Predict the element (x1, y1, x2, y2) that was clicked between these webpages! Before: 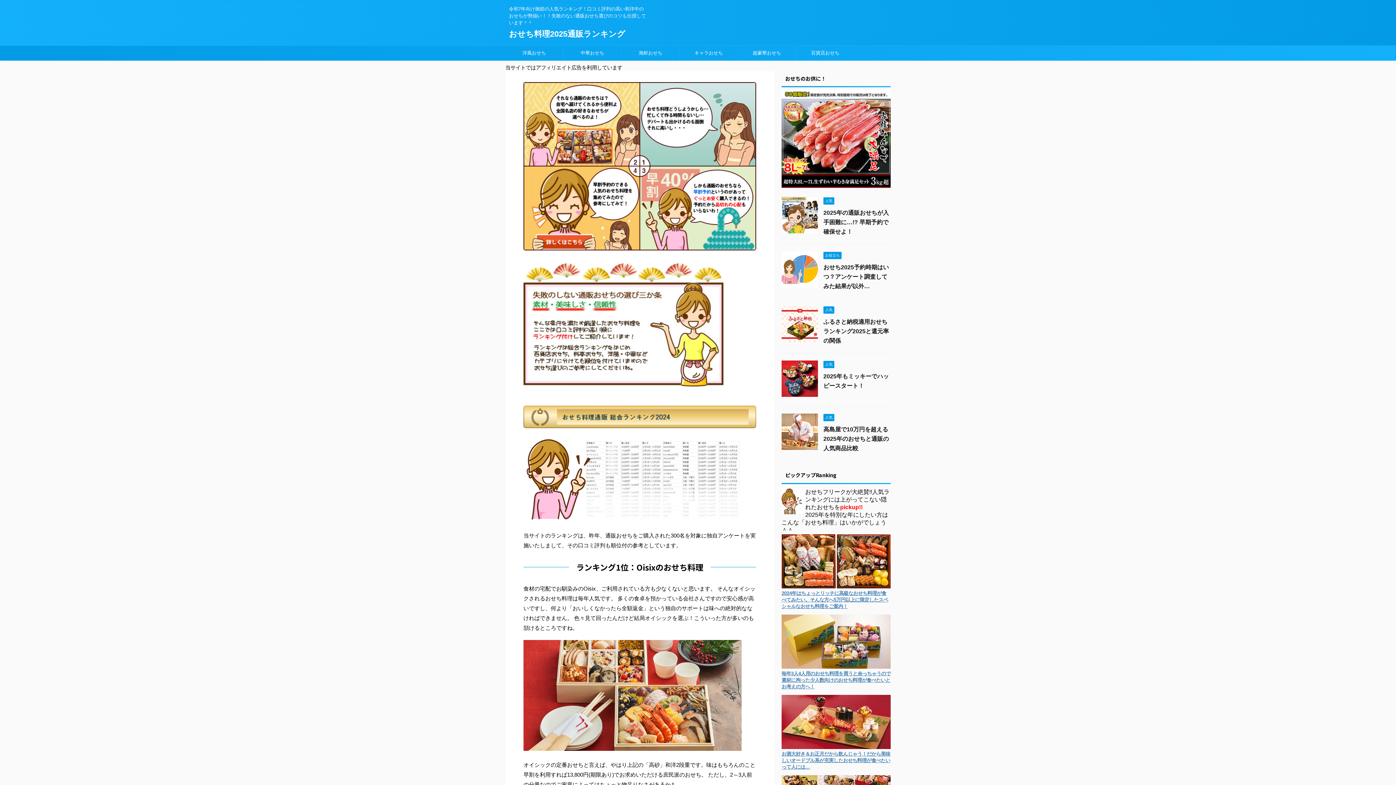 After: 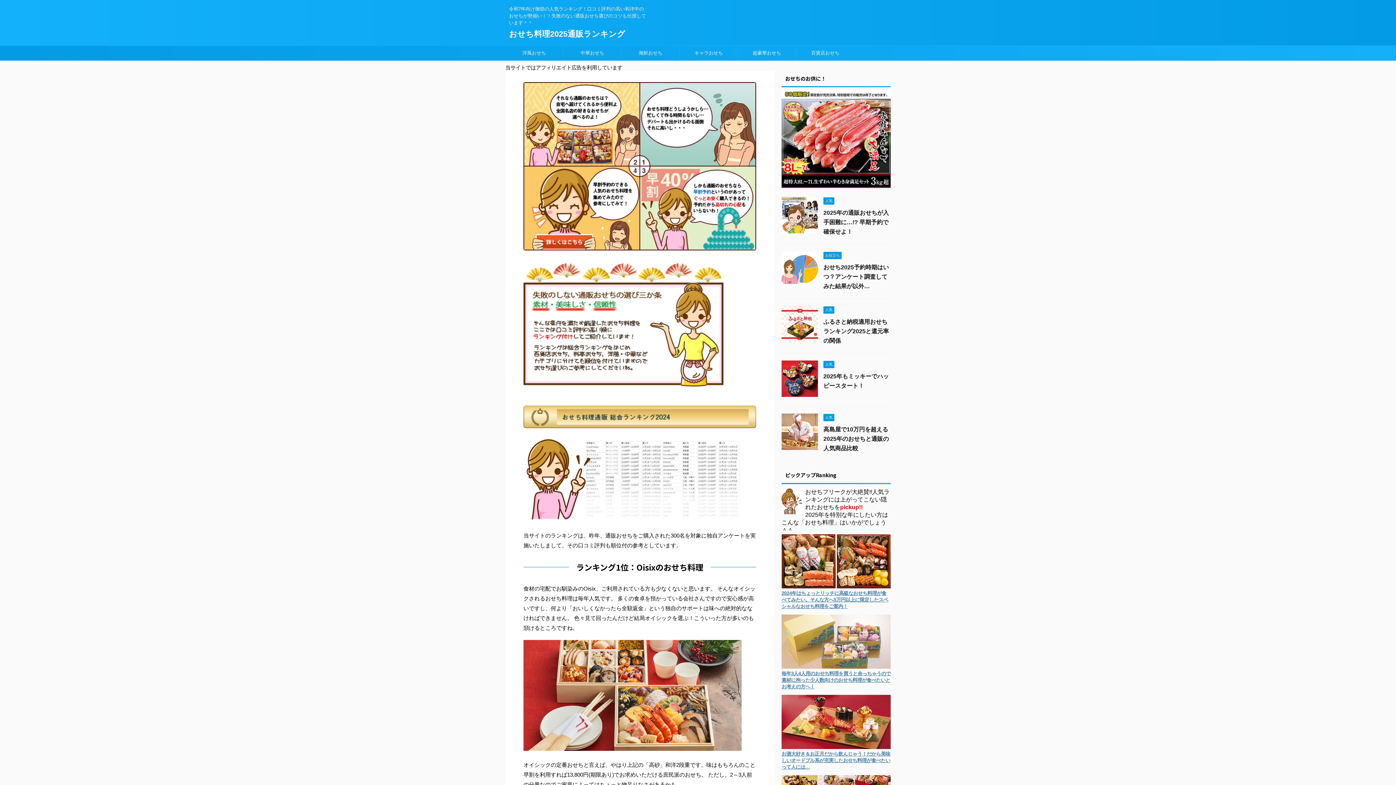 Action: bbox: (781, 664, 890, 670)